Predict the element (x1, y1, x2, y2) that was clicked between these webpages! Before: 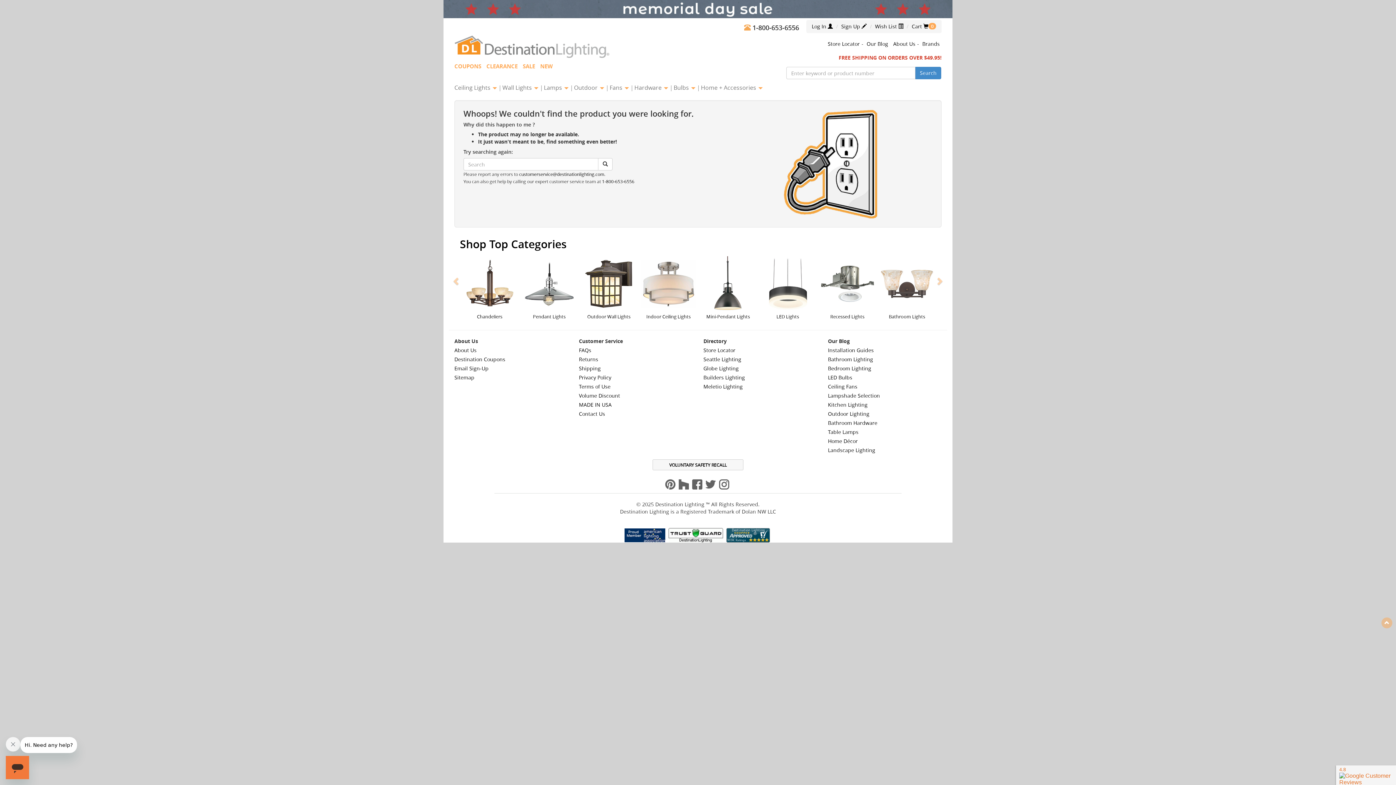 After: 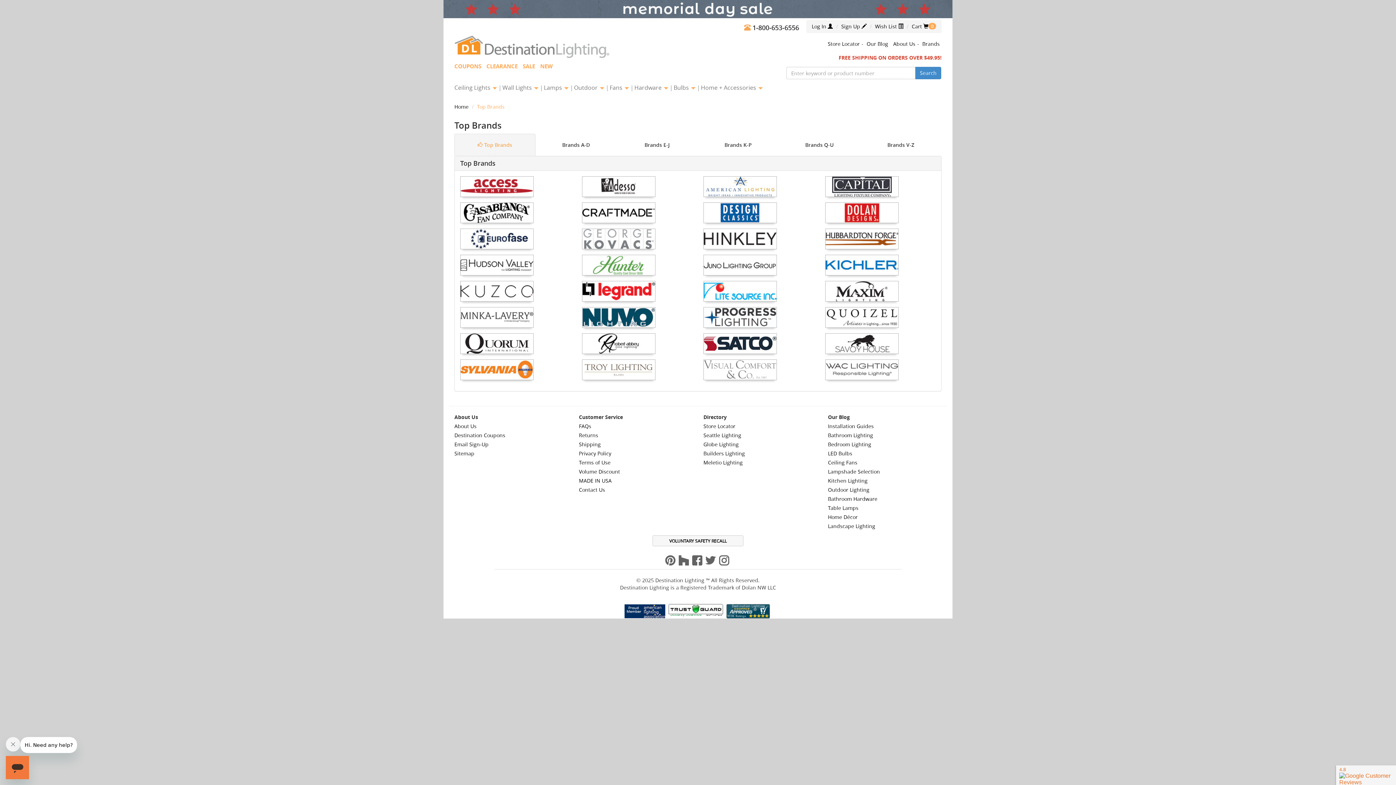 Action: label: Brands bbox: (922, 40, 939, 47)